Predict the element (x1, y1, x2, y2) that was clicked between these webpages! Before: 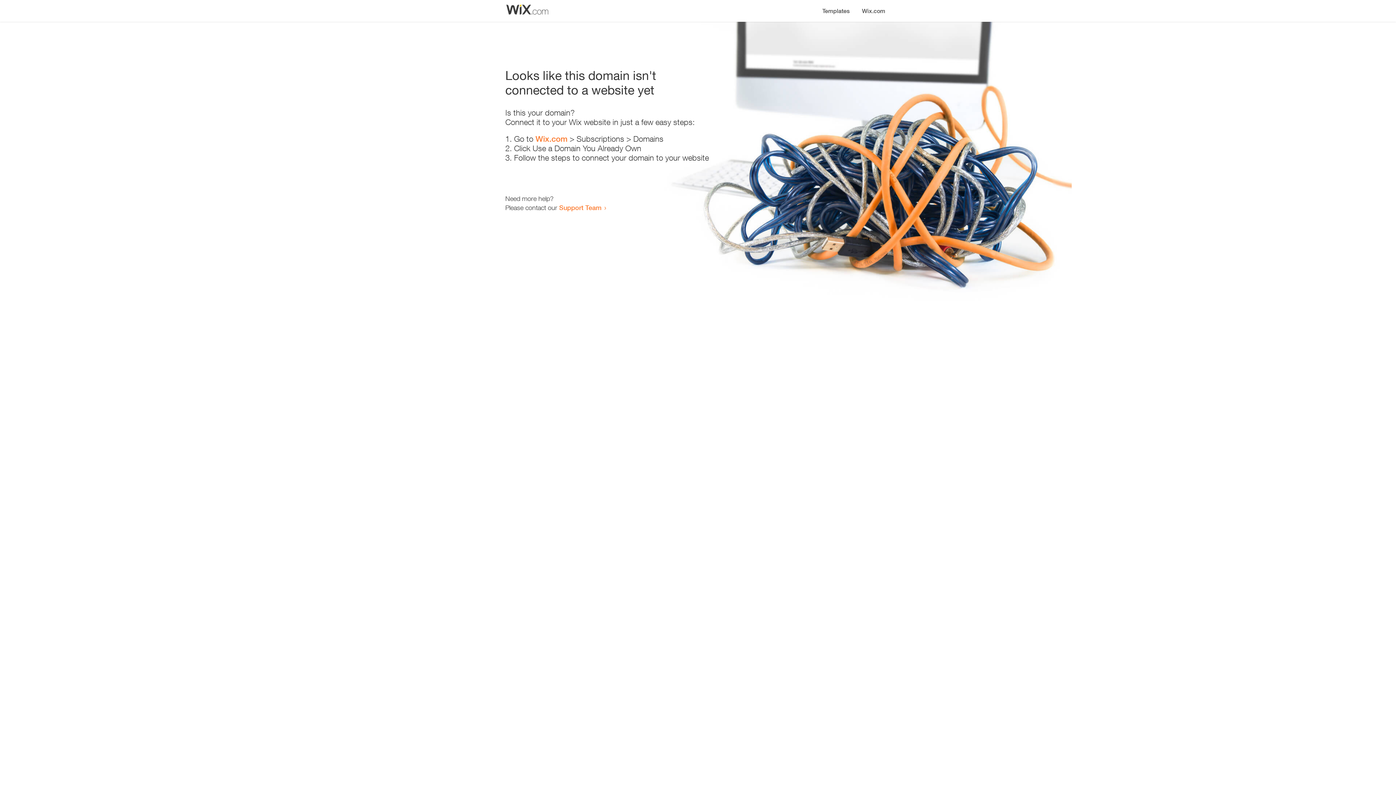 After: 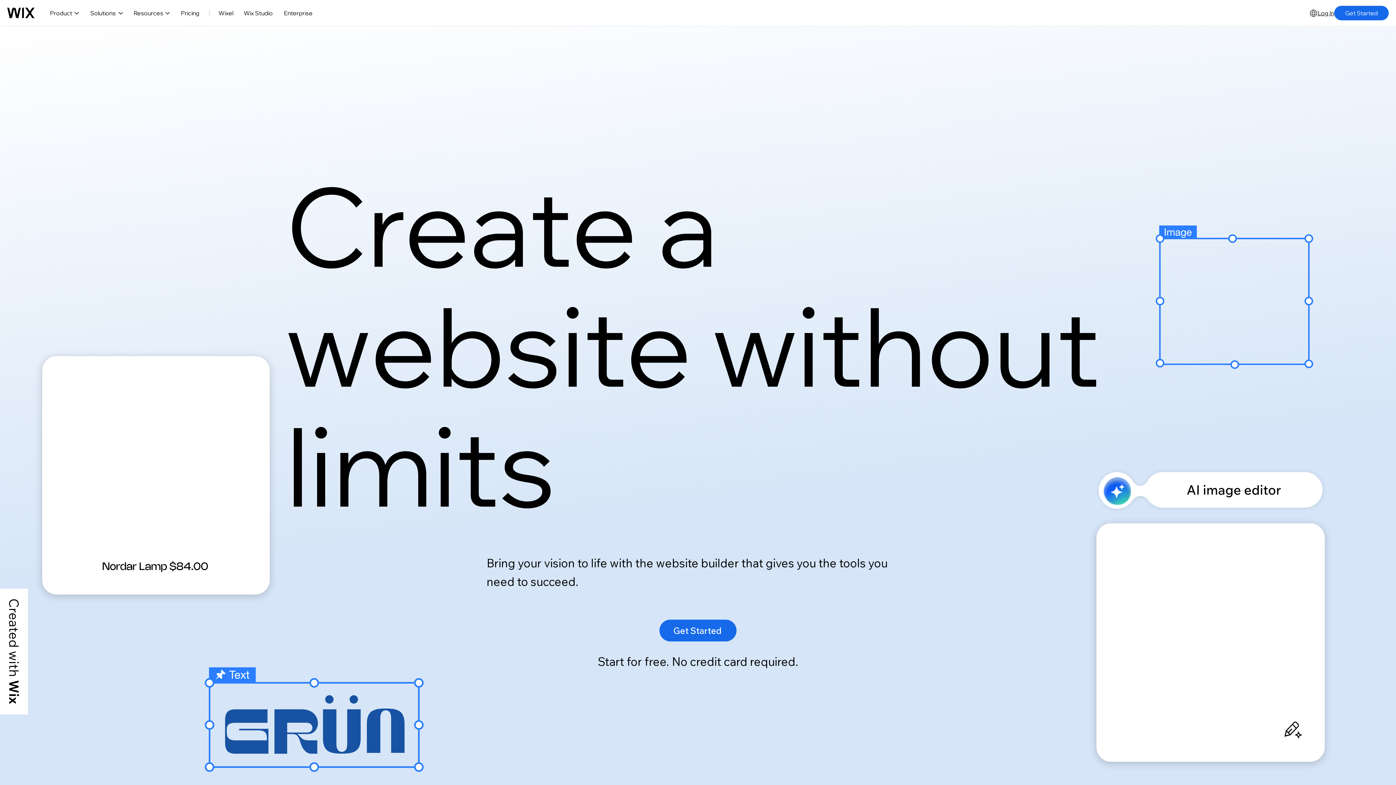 Action: bbox: (856, 0, 890, 14) label: Wix.com